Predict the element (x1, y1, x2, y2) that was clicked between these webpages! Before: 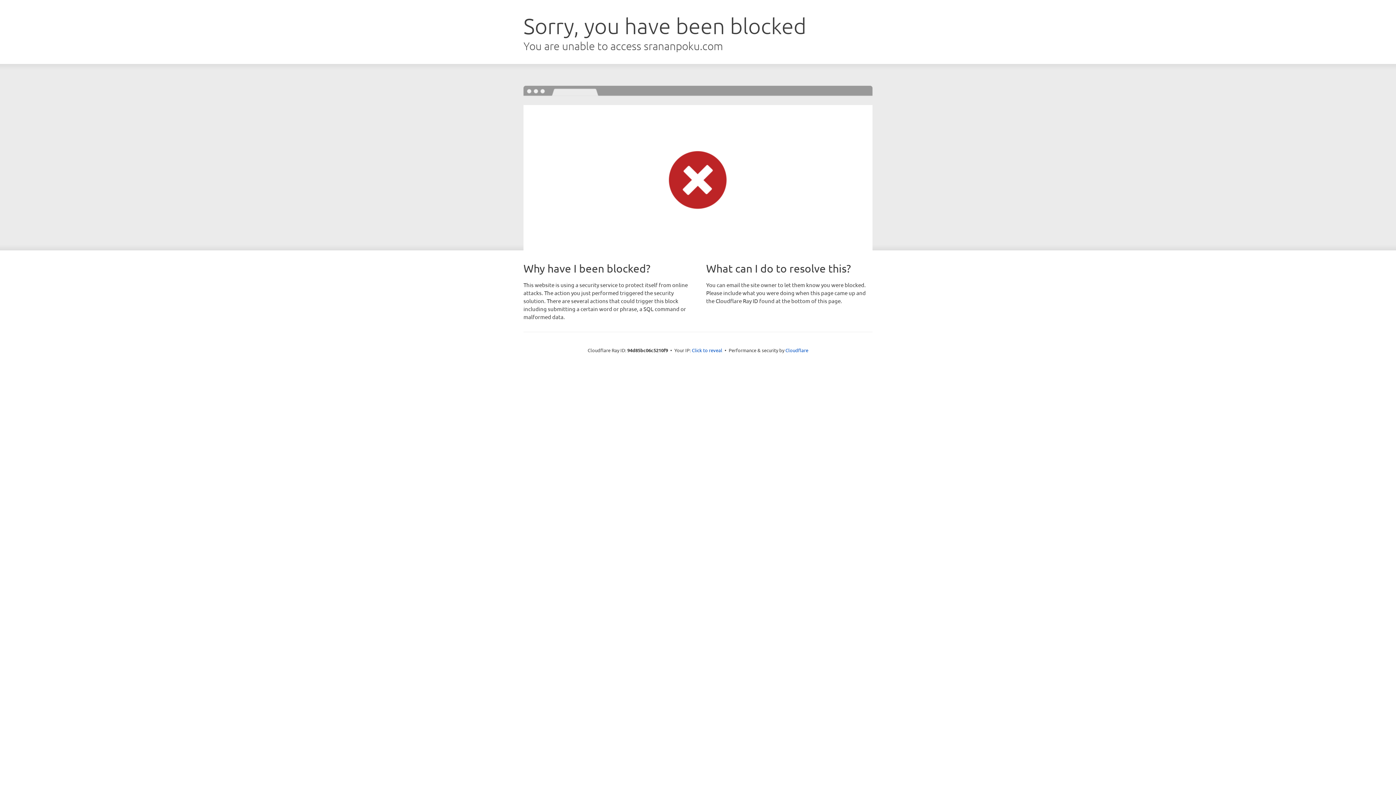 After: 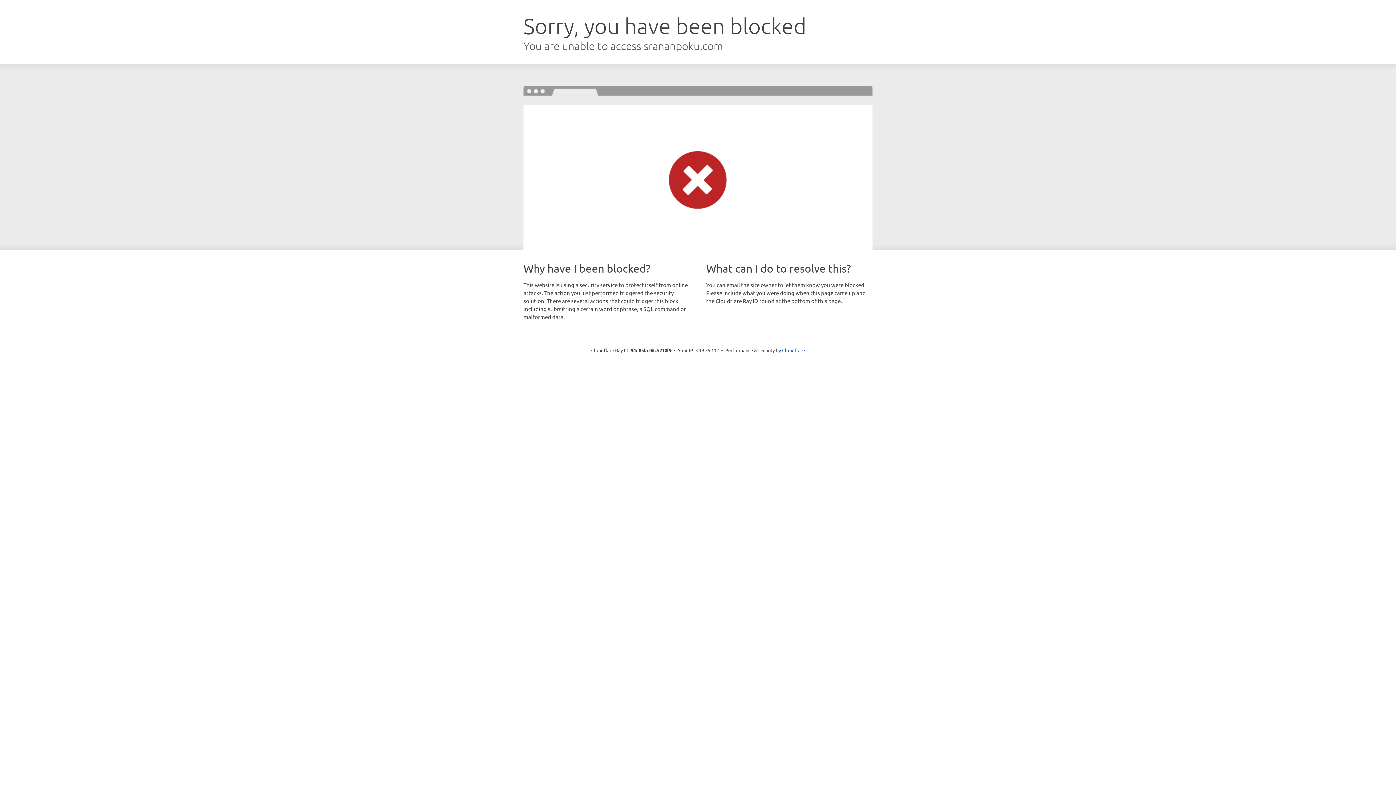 Action: bbox: (692, 346, 722, 353) label: Click to reveal